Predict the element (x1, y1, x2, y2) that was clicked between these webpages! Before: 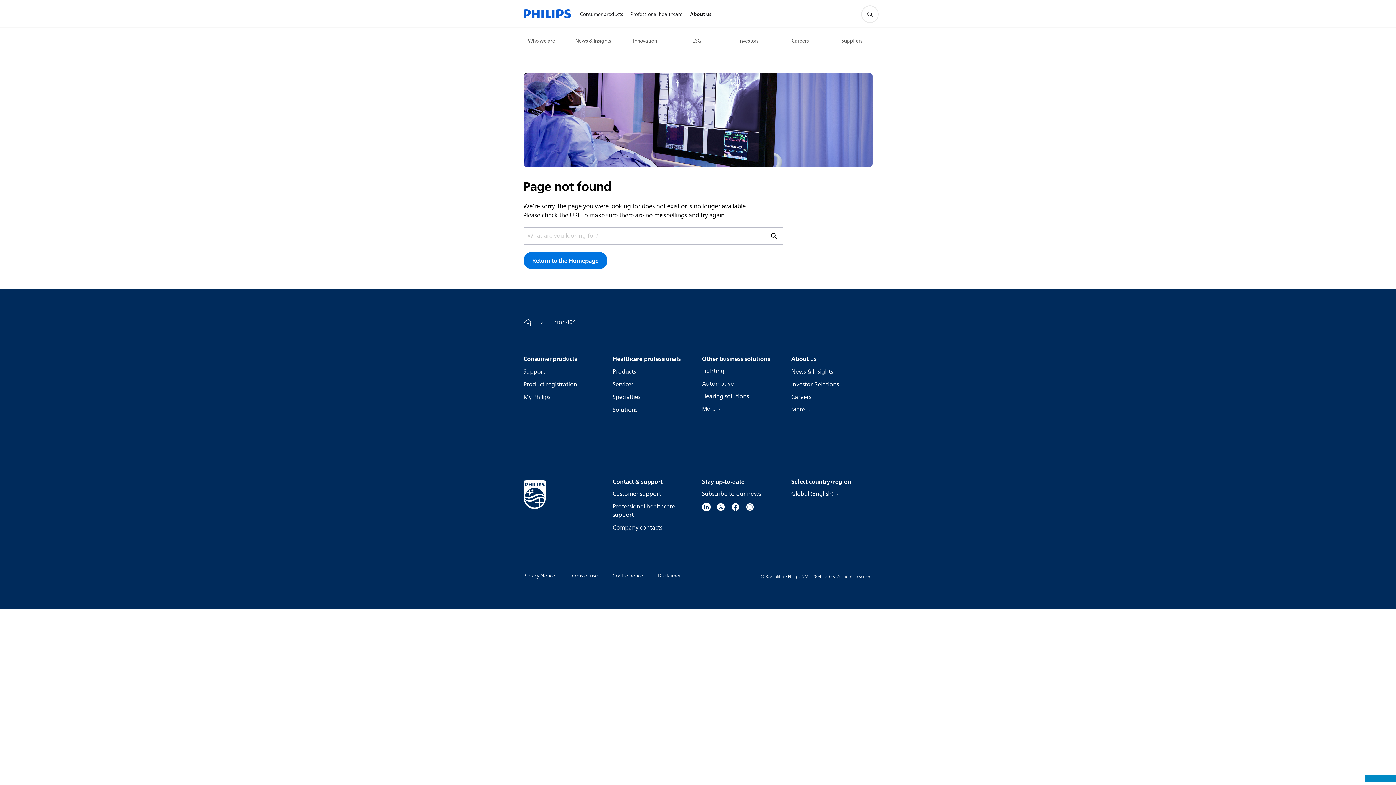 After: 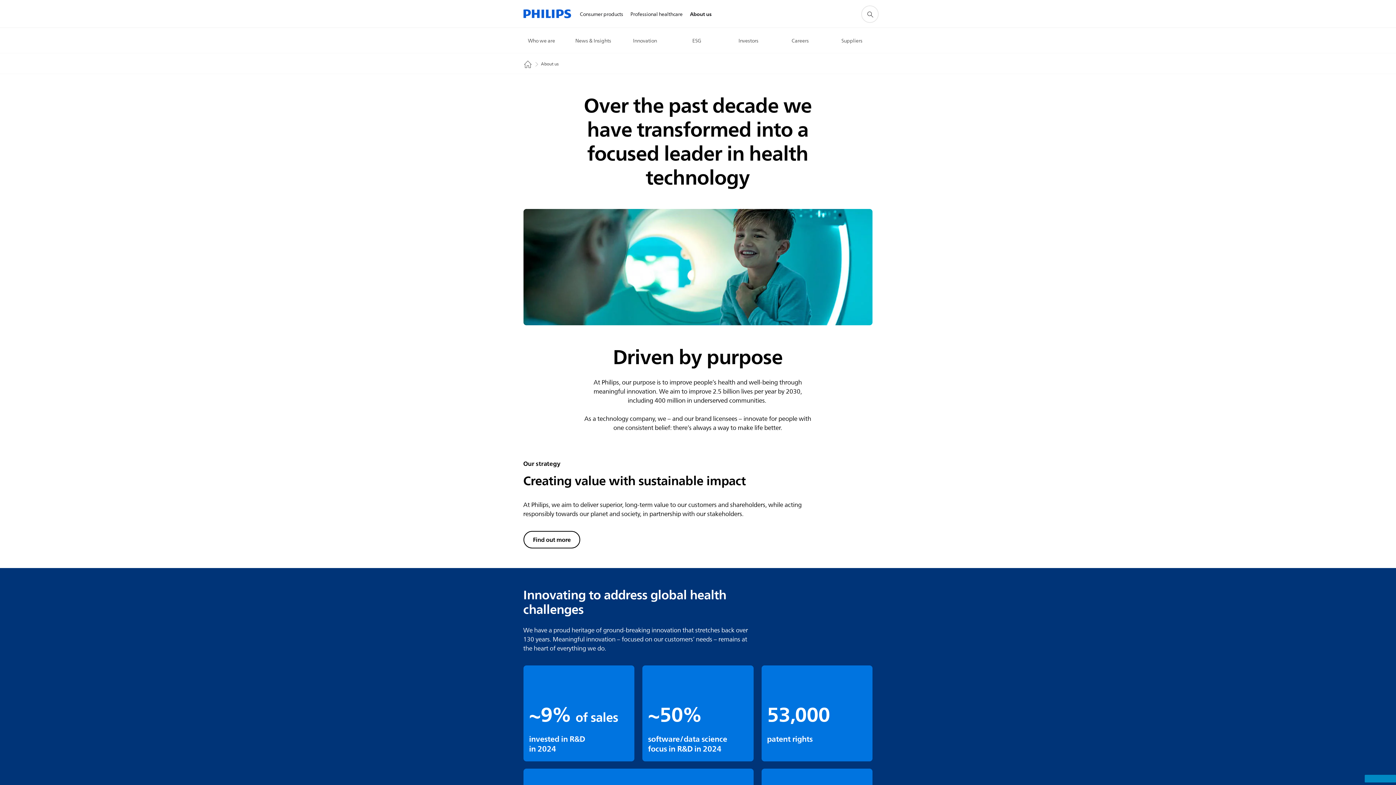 Action: bbox: (791, 354, 816, 363) label: About us